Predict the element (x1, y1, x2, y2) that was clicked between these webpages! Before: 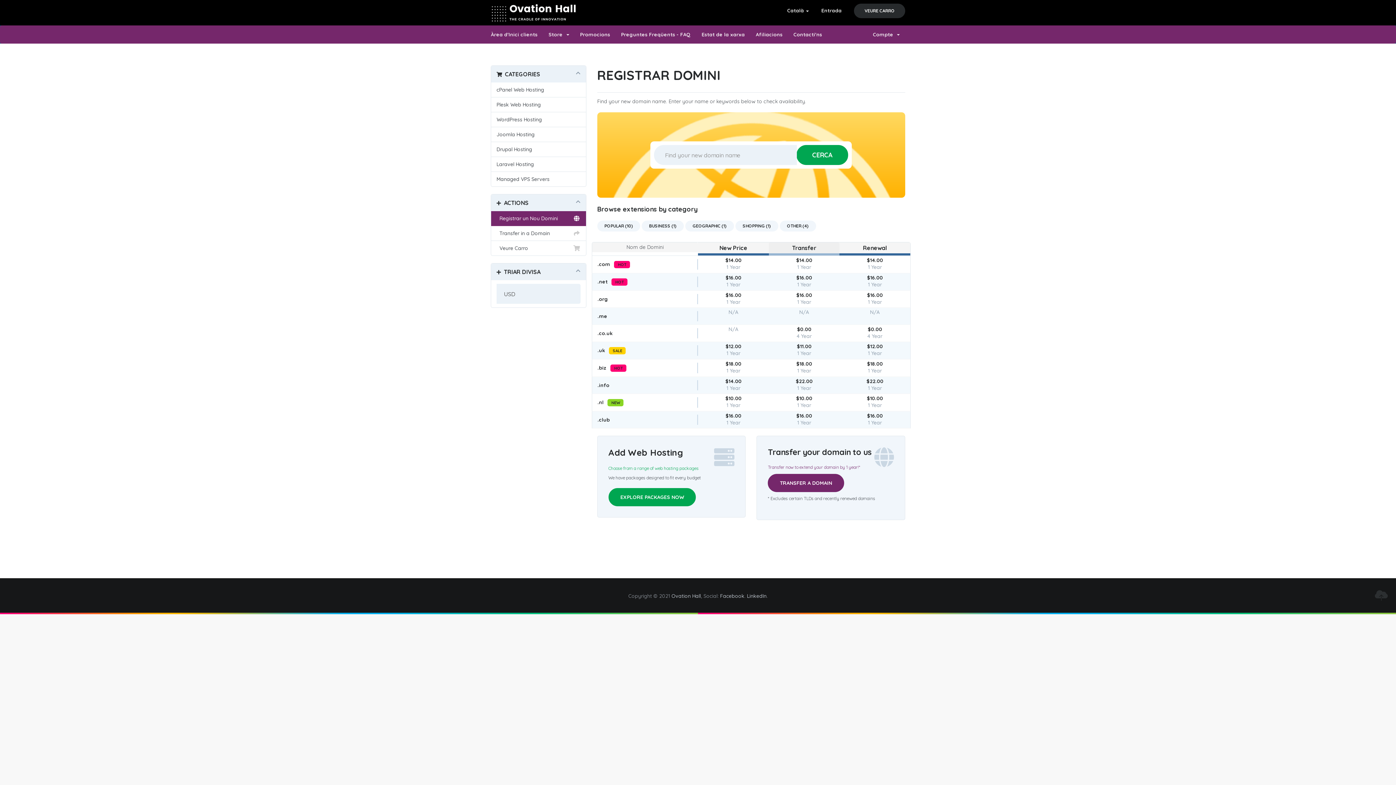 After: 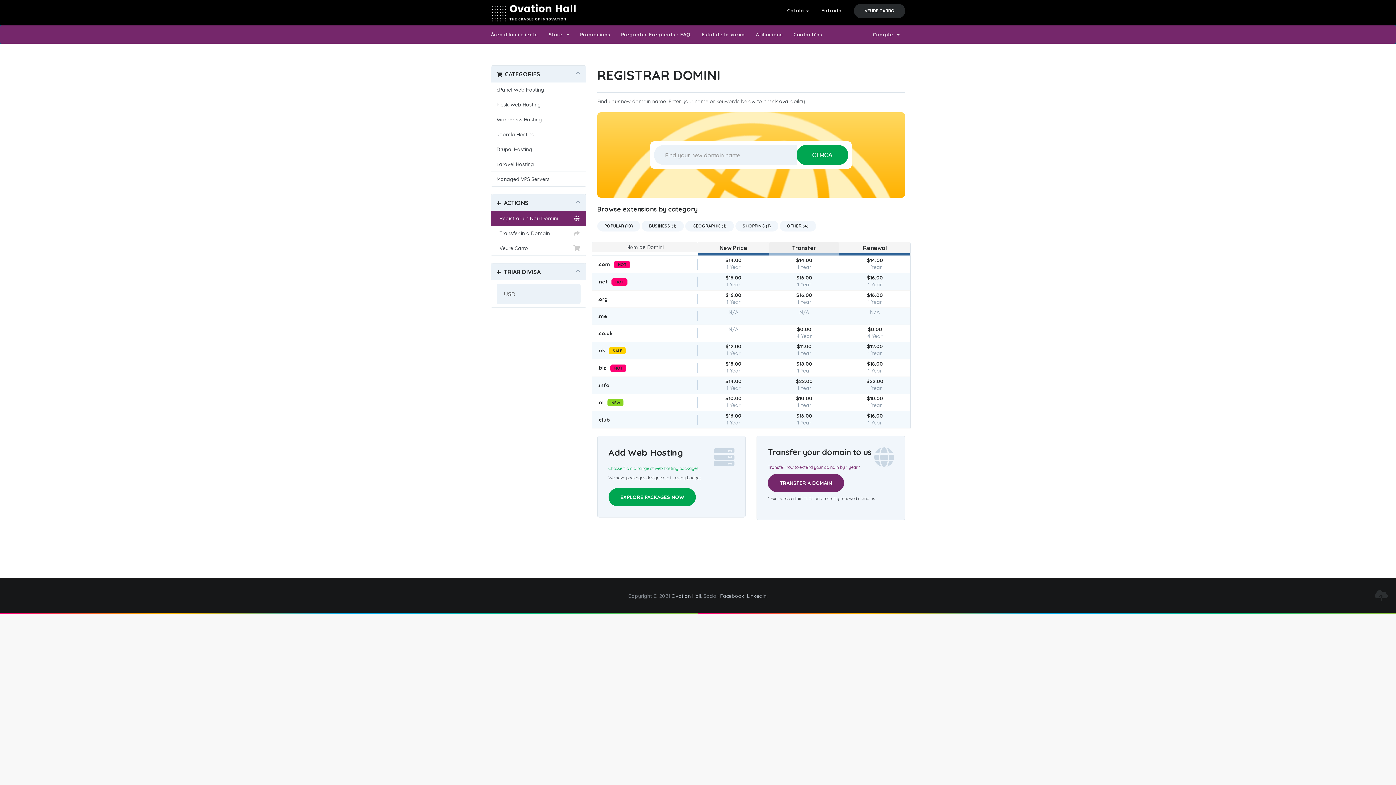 Action: label: CERCA bbox: (796, 145, 848, 165)